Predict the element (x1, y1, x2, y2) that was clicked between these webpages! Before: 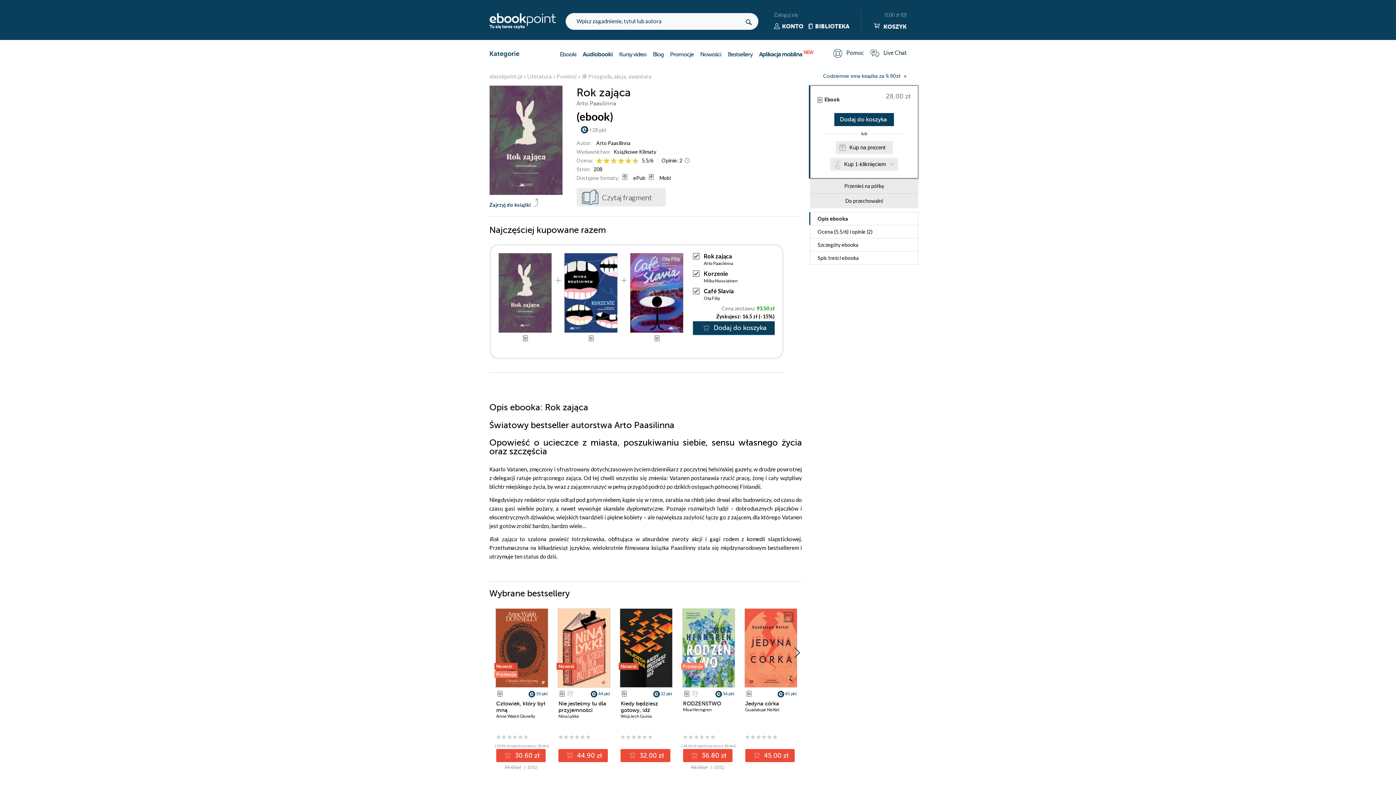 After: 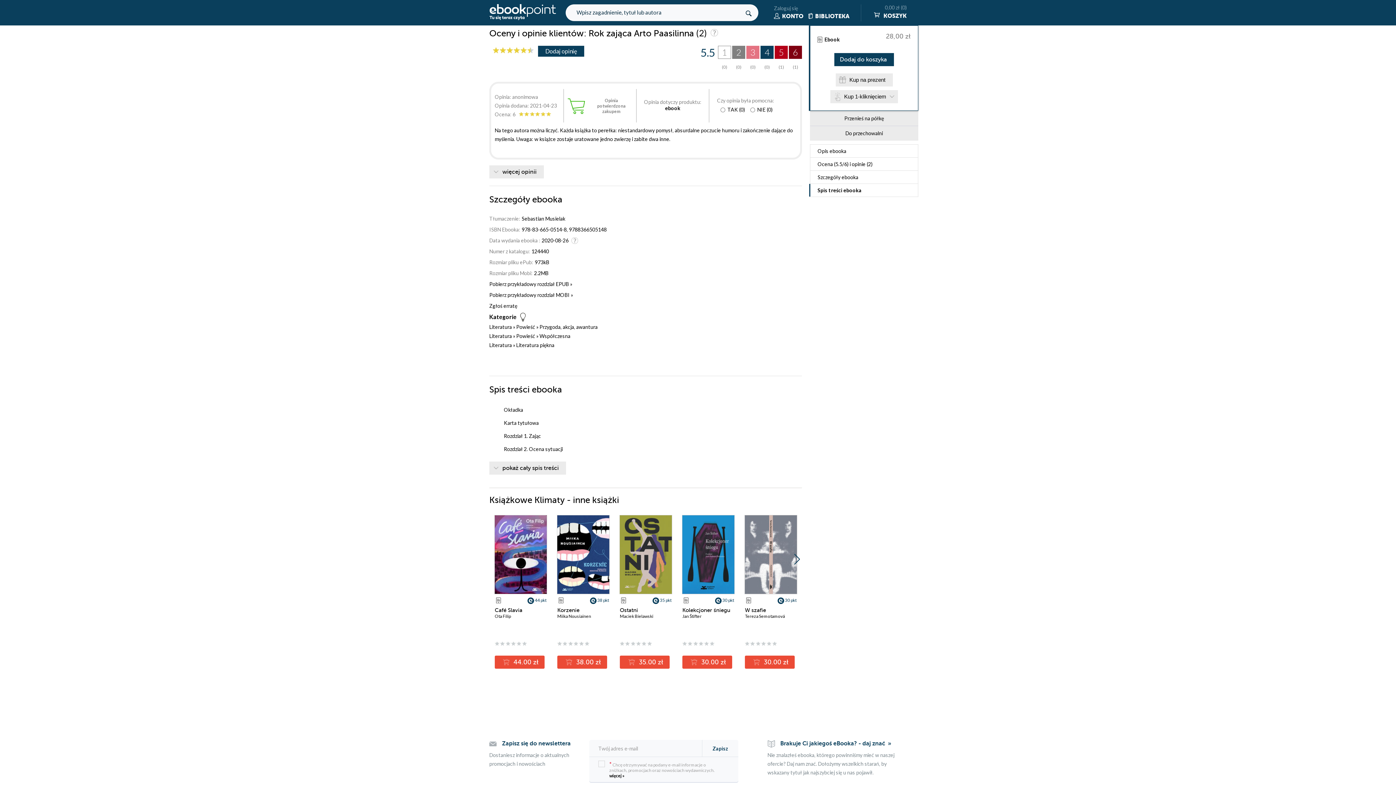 Action: label: Ocena (5.5/6) i opinie (2) bbox: (810, 210, 918, 223)